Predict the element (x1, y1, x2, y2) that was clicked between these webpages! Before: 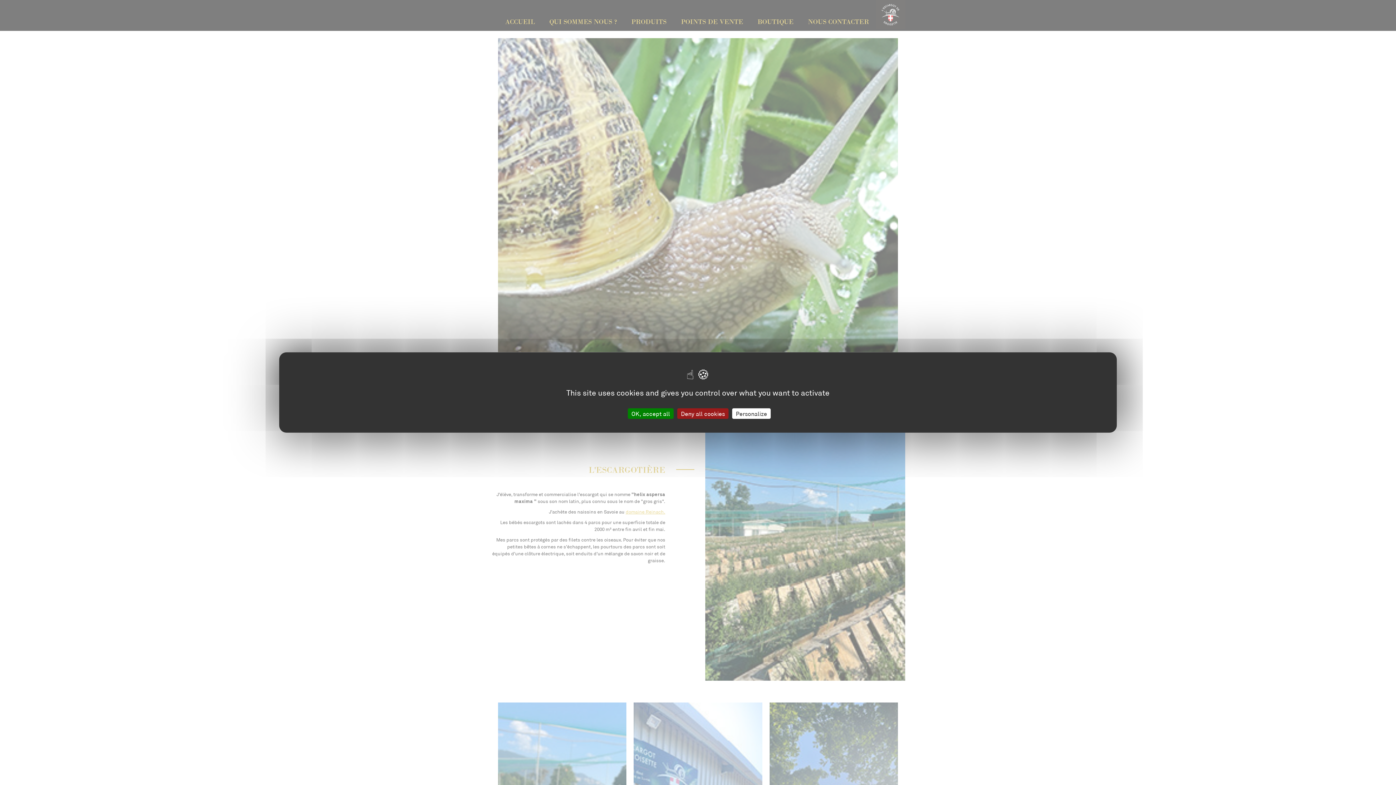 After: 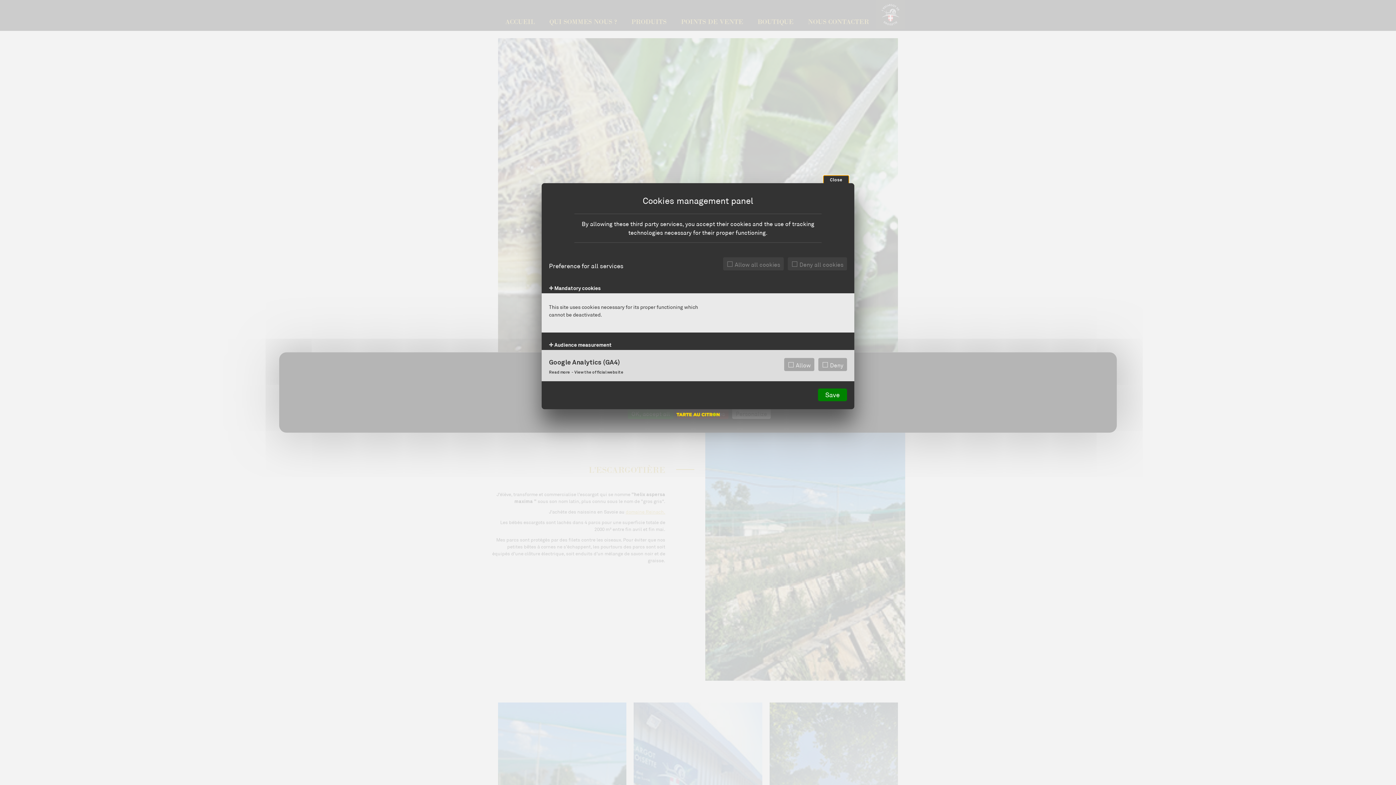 Action: bbox: (732, 408, 770, 419) label: Personalize (modal window)